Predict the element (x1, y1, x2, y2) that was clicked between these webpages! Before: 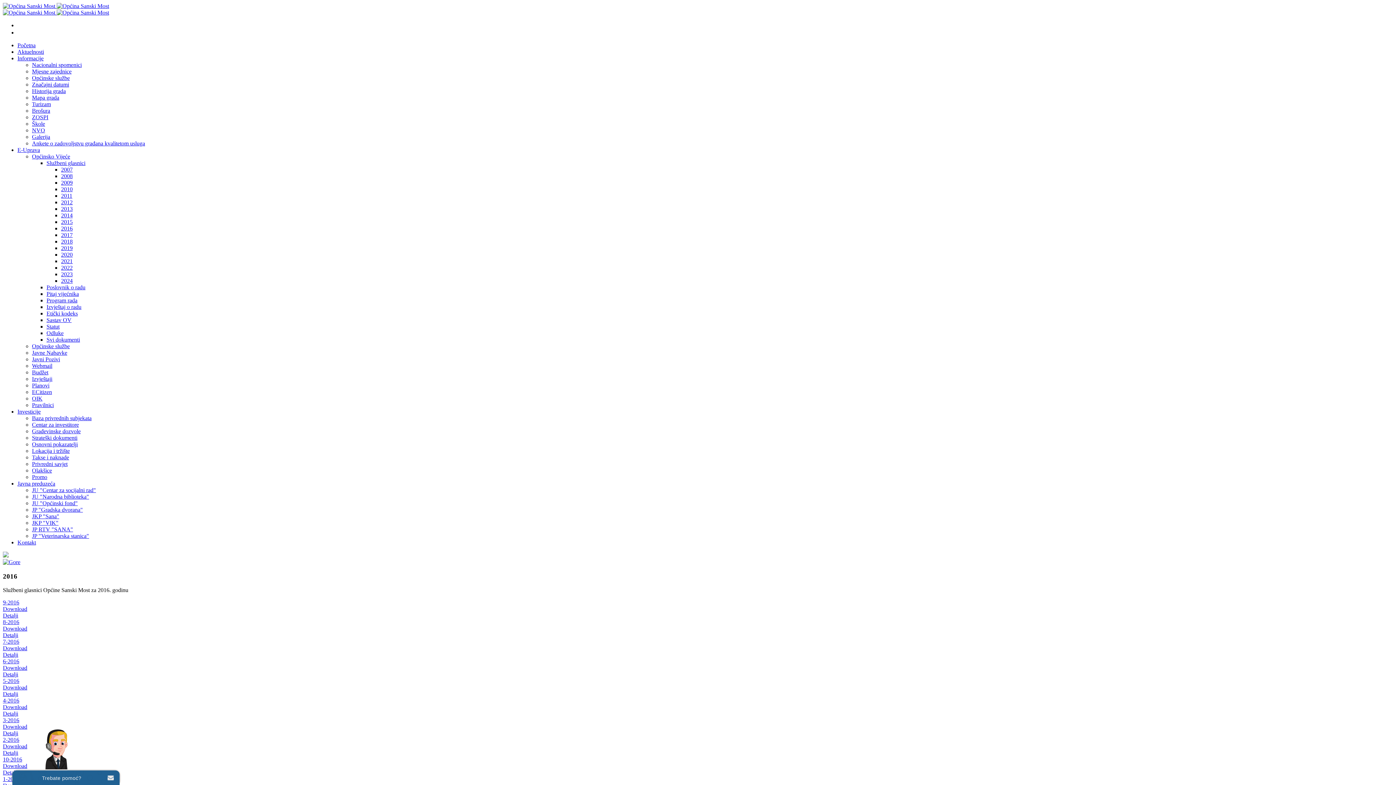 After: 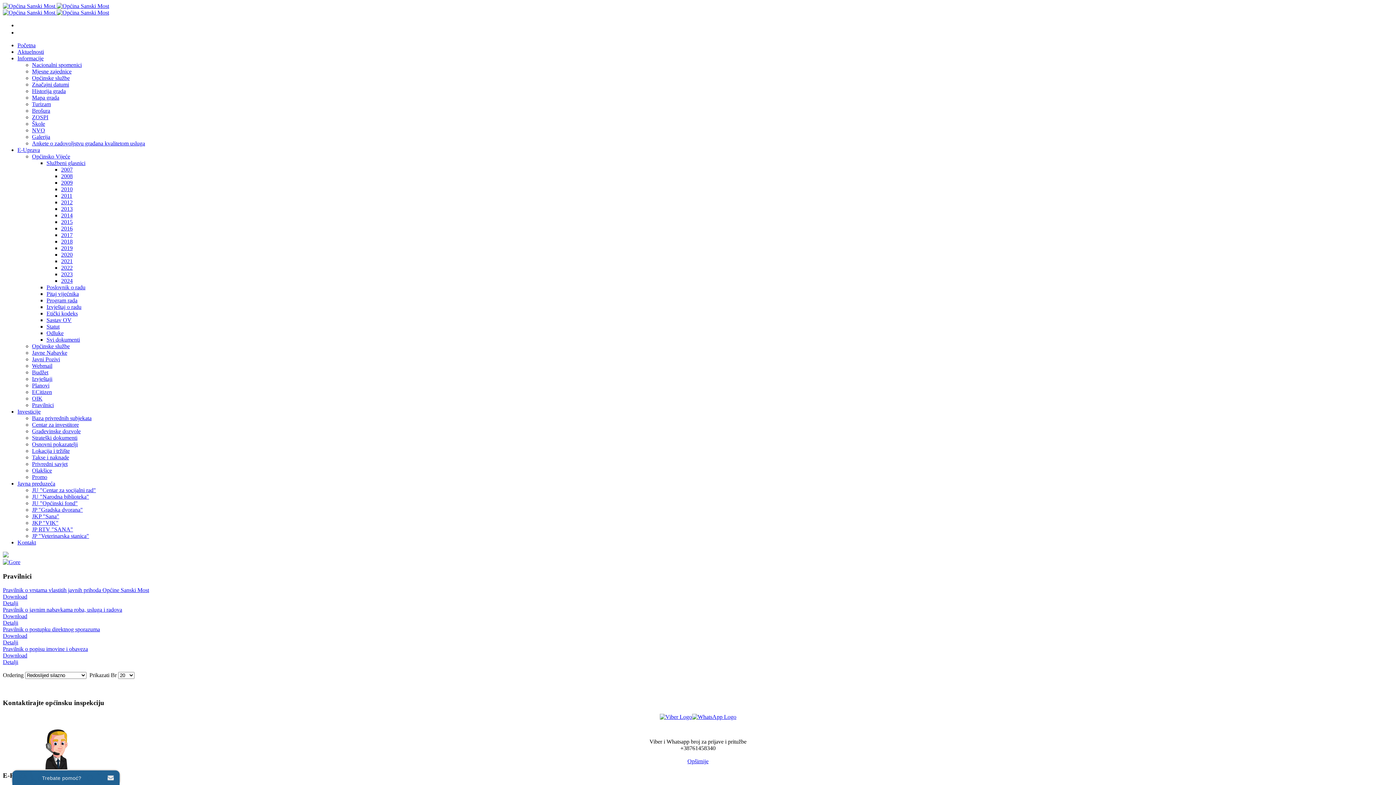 Action: bbox: (32, 402, 53, 408) label: Pravilnici